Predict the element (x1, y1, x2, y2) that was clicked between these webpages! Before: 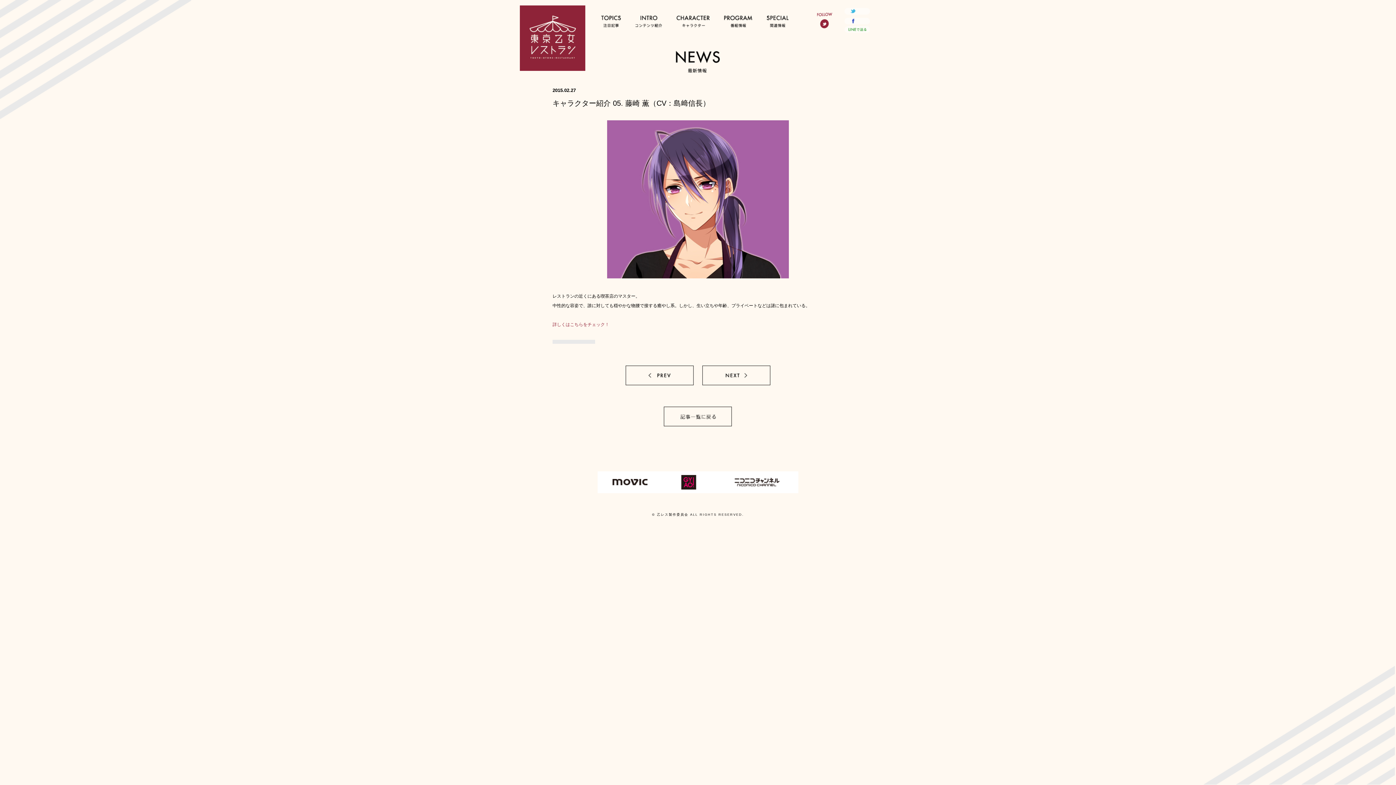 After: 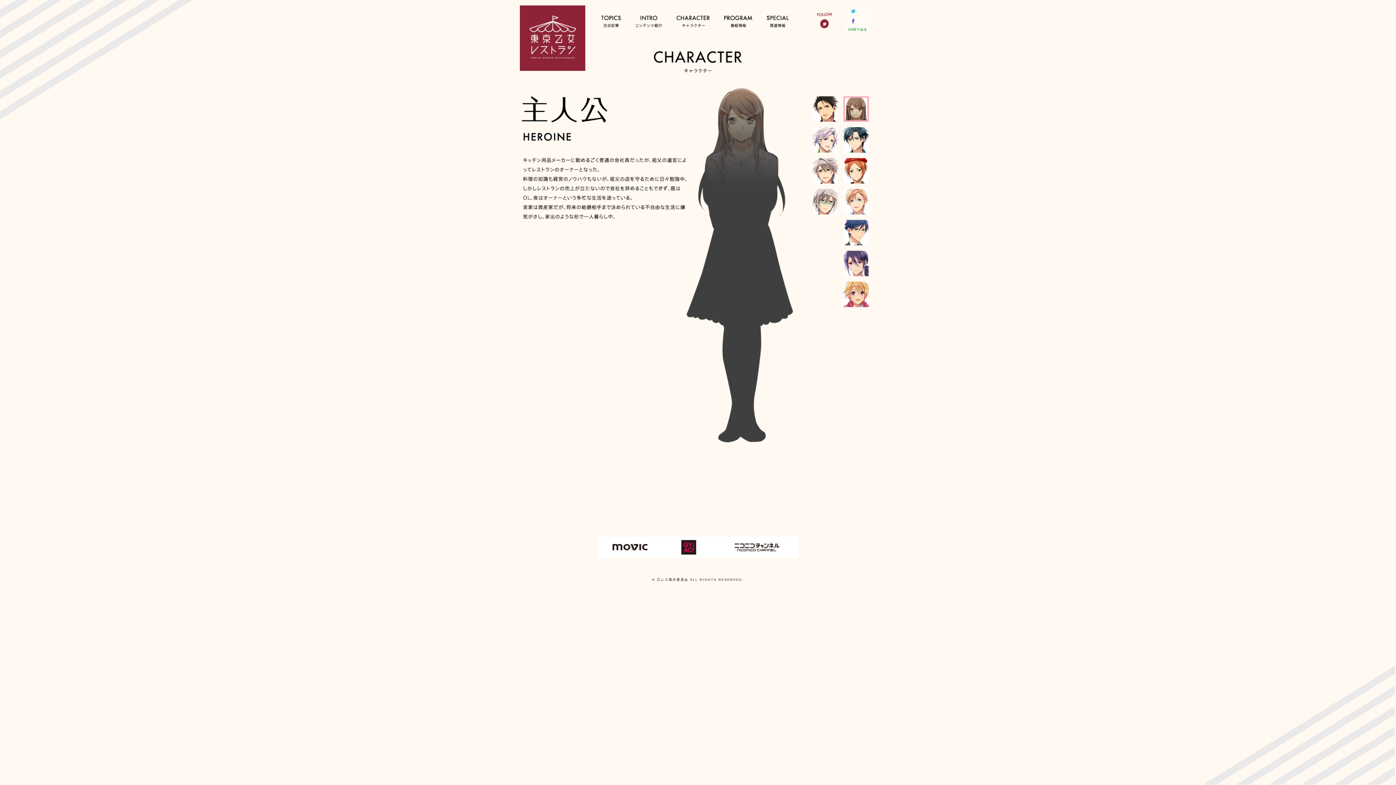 Action: bbox: (673, 10, 713, 30) label: CHARACTER